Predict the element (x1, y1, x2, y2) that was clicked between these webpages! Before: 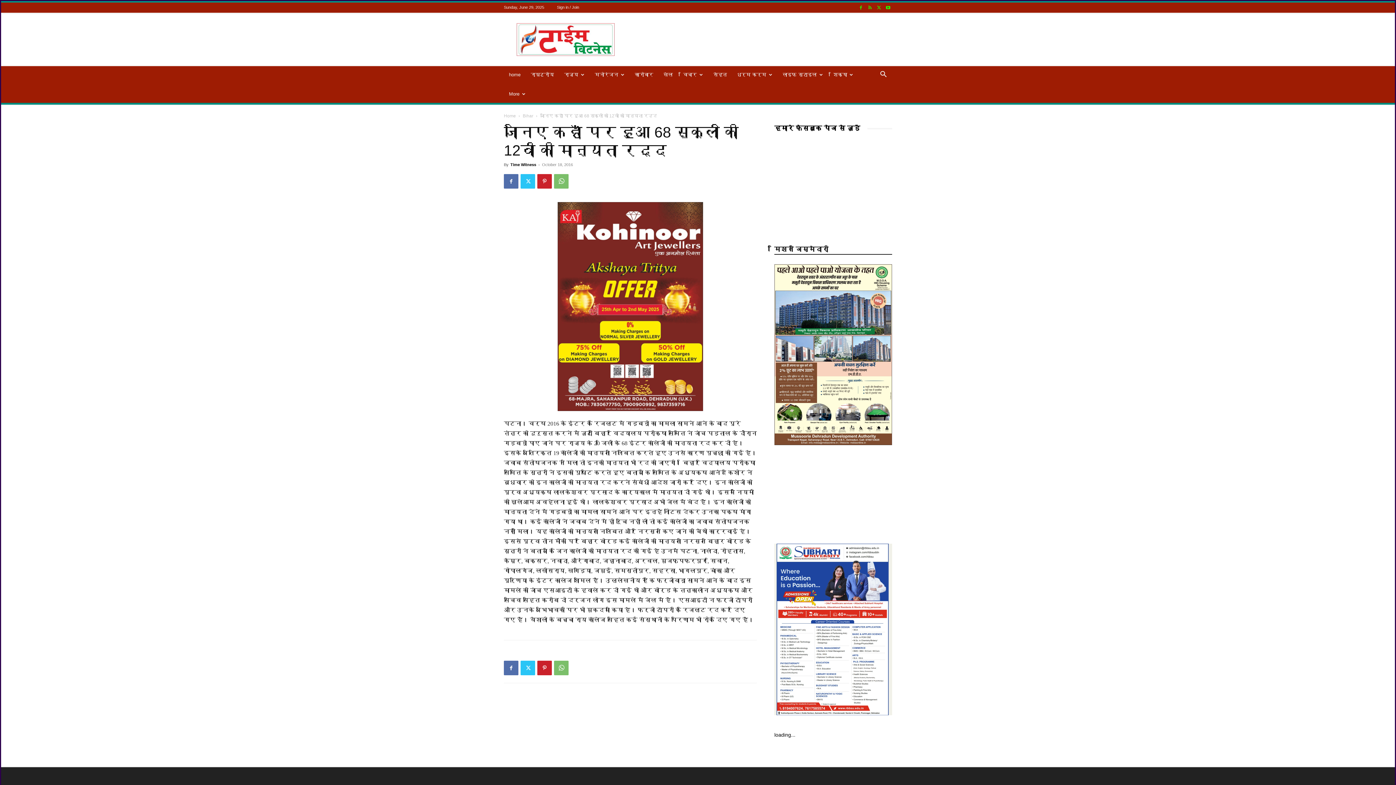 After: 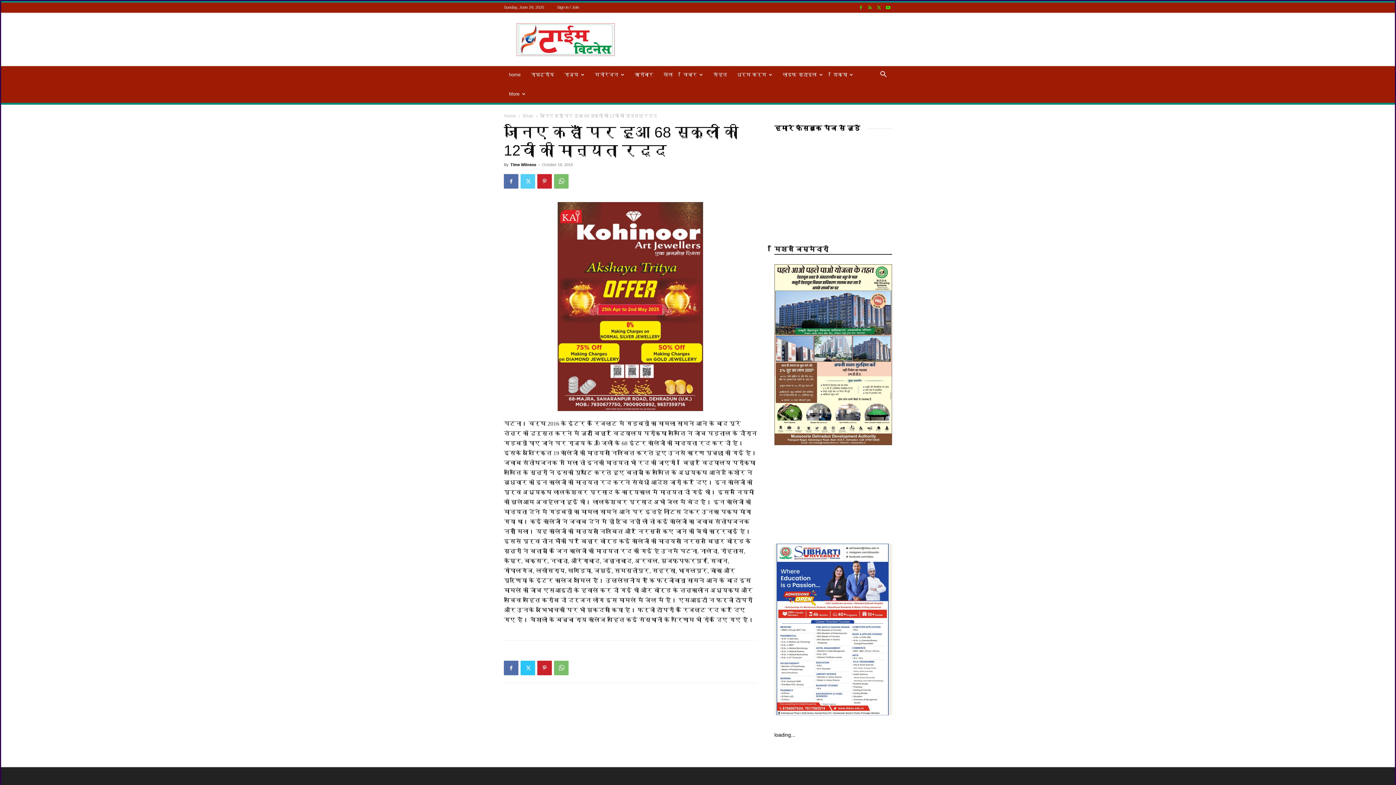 Action: bbox: (520, 174, 535, 188)